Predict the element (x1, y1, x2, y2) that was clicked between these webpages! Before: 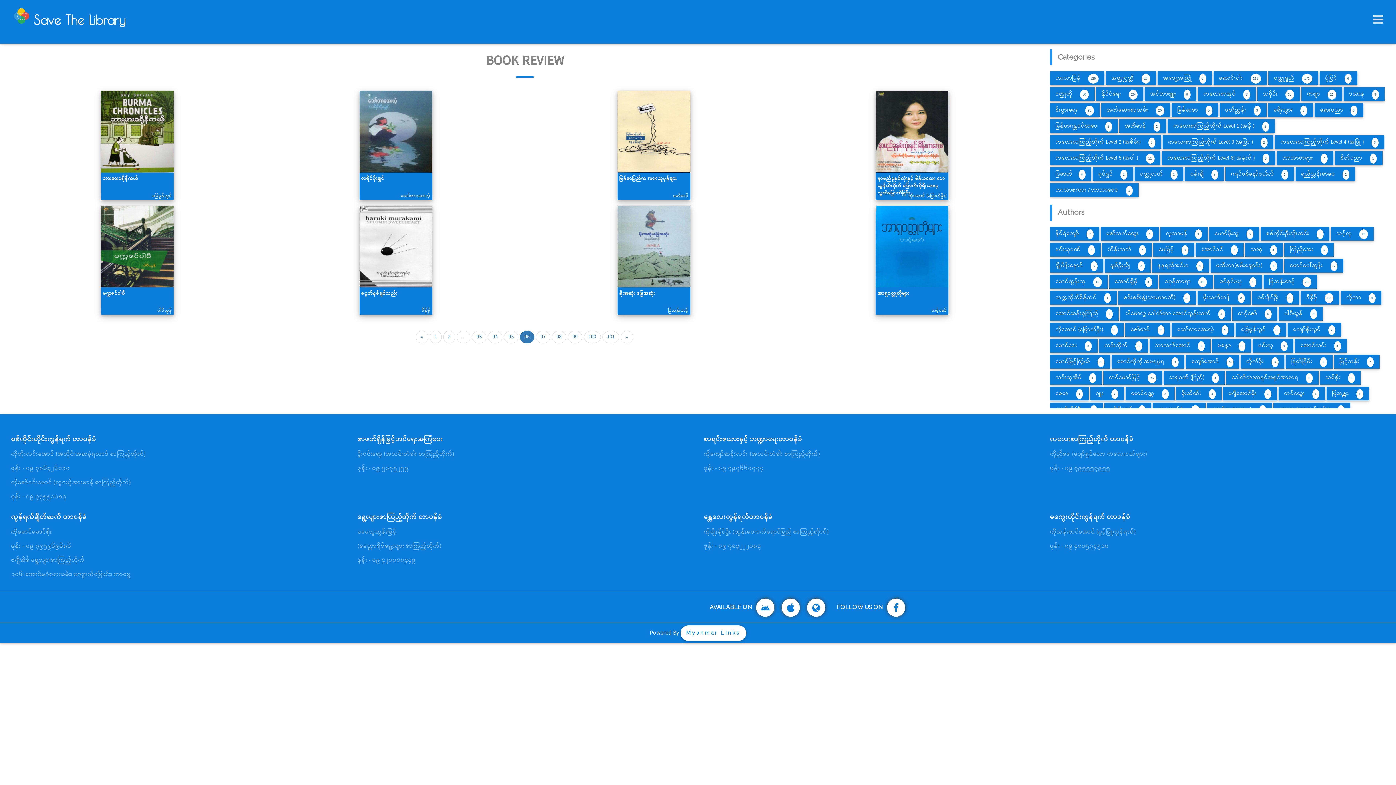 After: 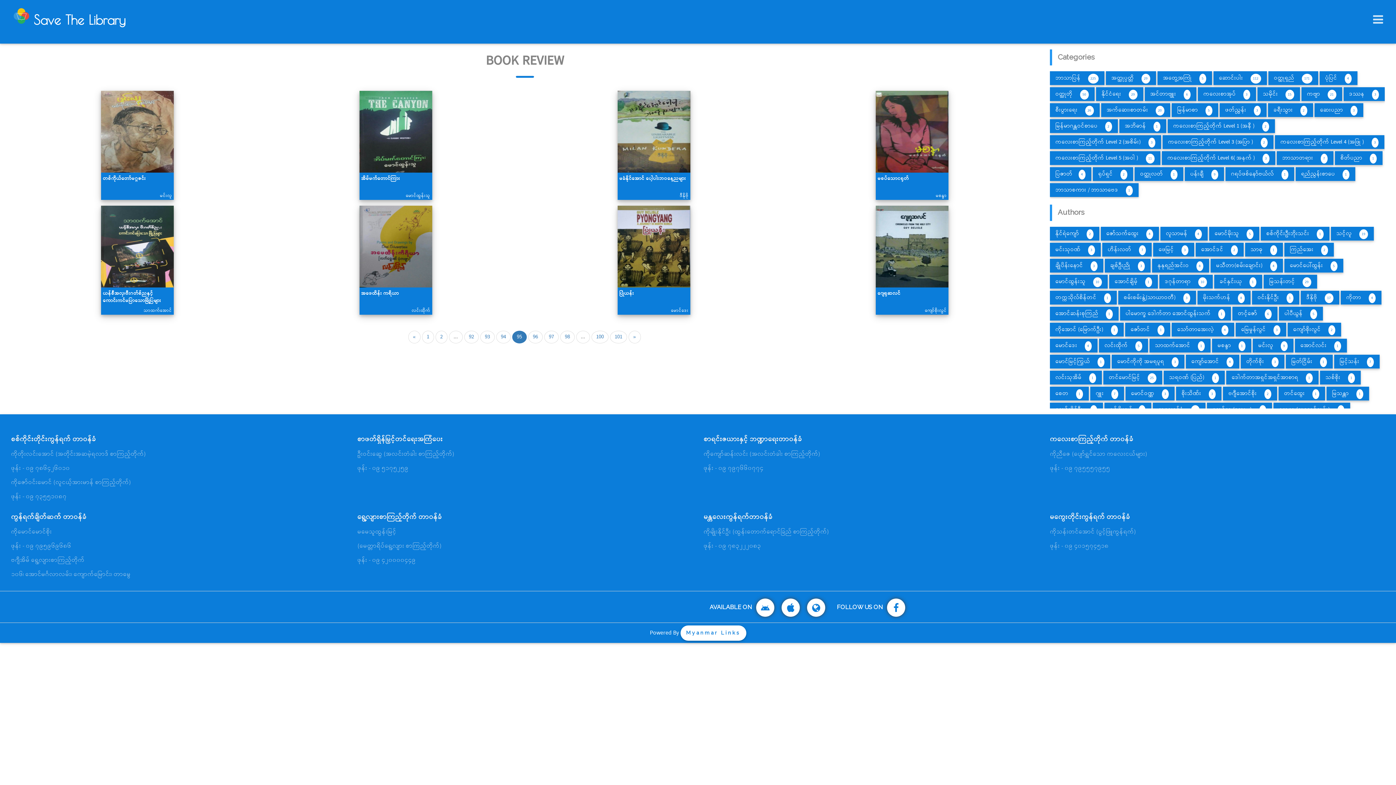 Action: label: « bbox: (415, 330, 428, 343)